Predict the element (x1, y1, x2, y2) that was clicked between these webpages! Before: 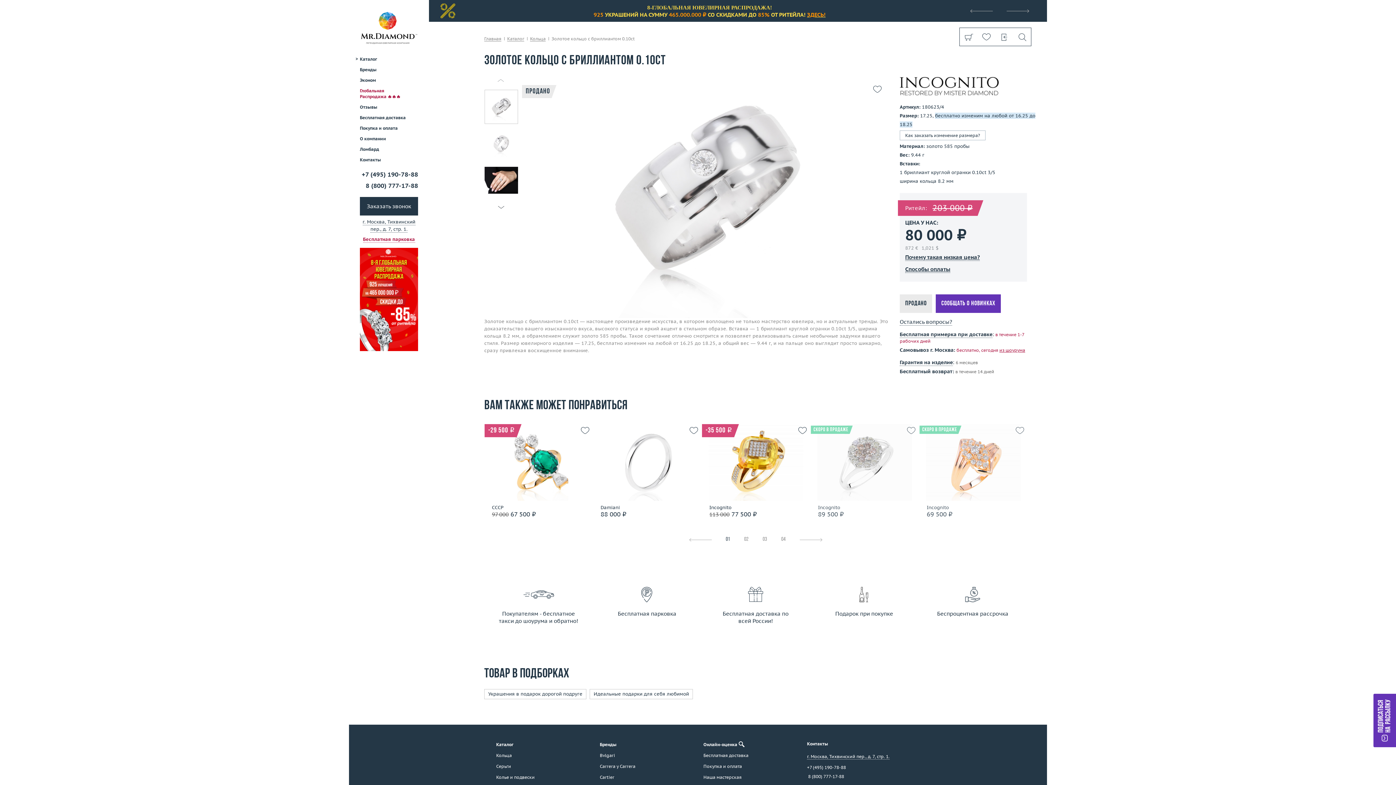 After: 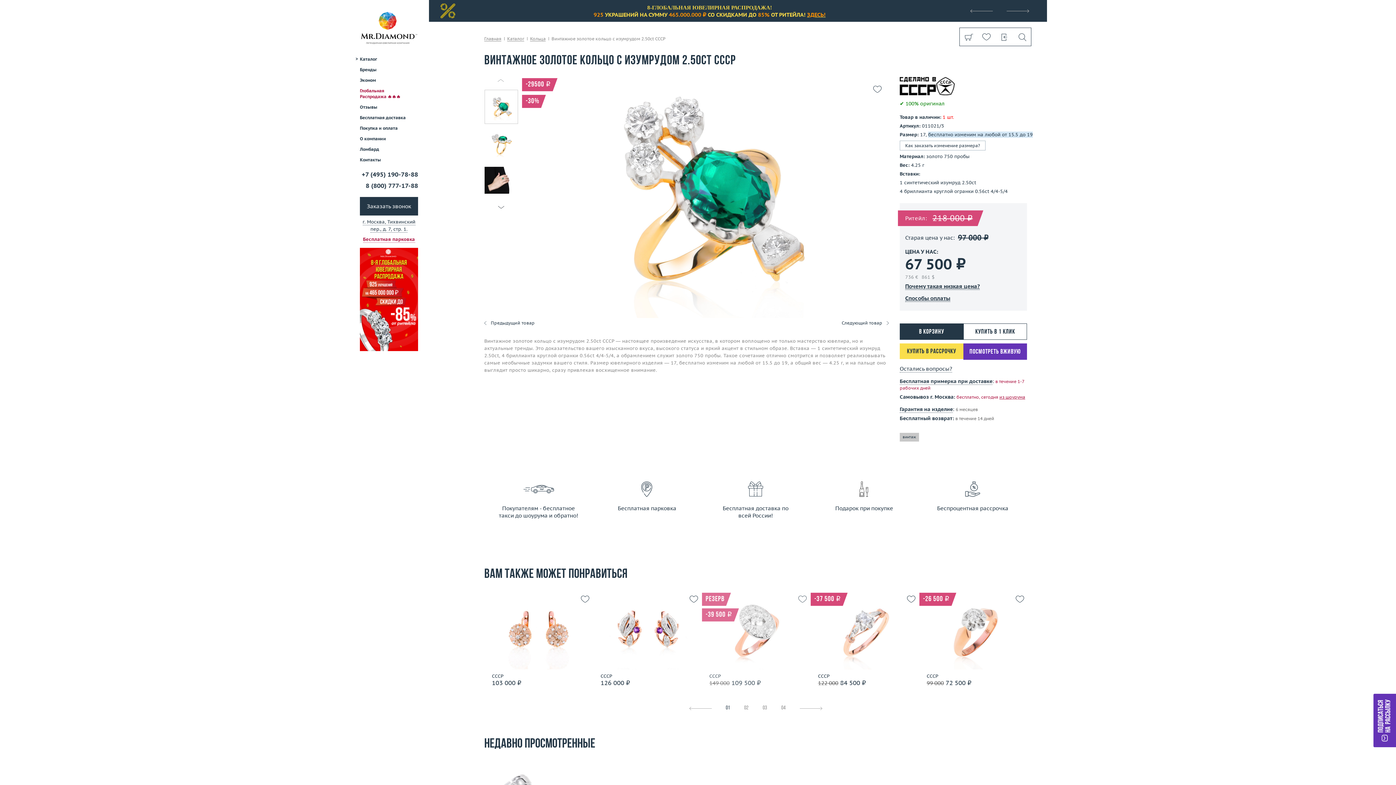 Action: bbox: (492, 429, 581, 444) label: Винтажное золотое кольцо с изумрудом 2.50ct СССР